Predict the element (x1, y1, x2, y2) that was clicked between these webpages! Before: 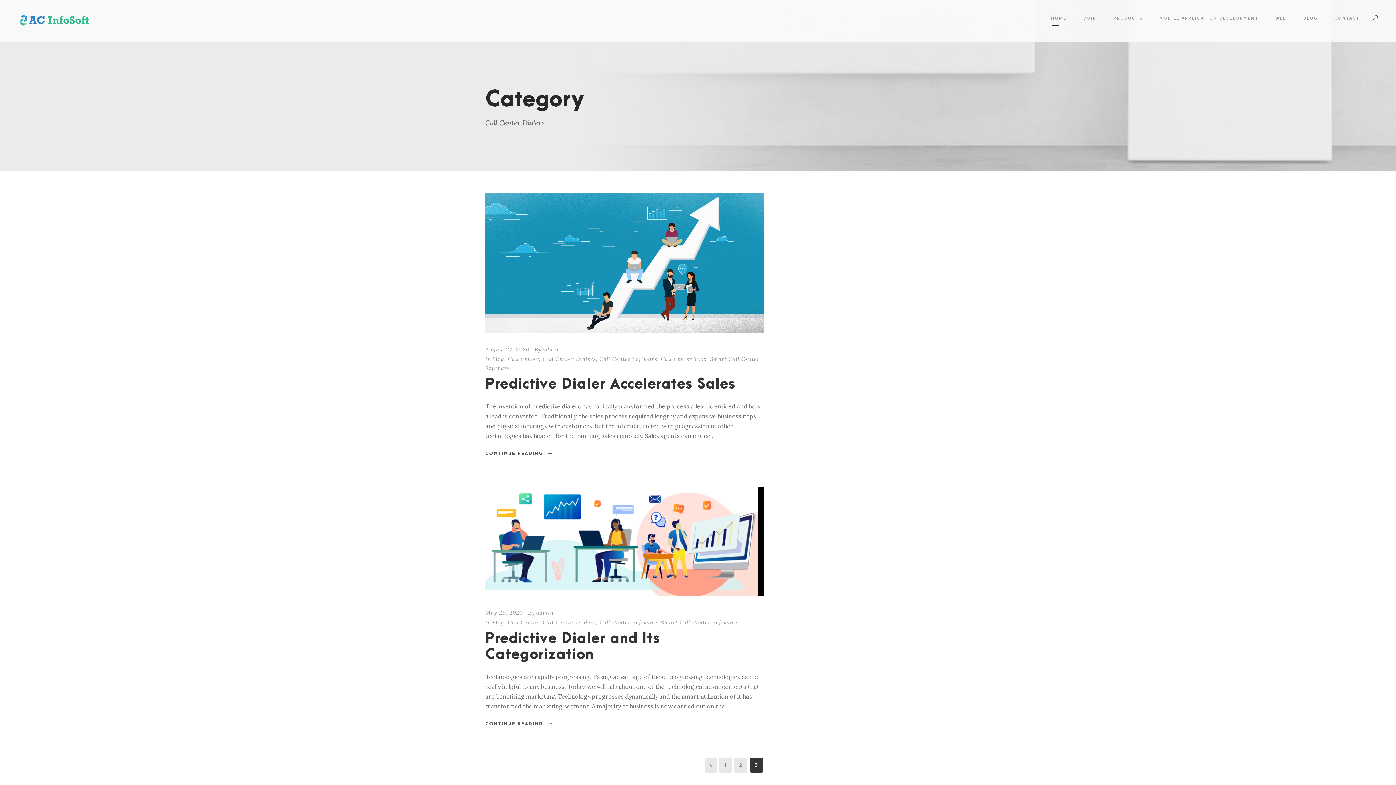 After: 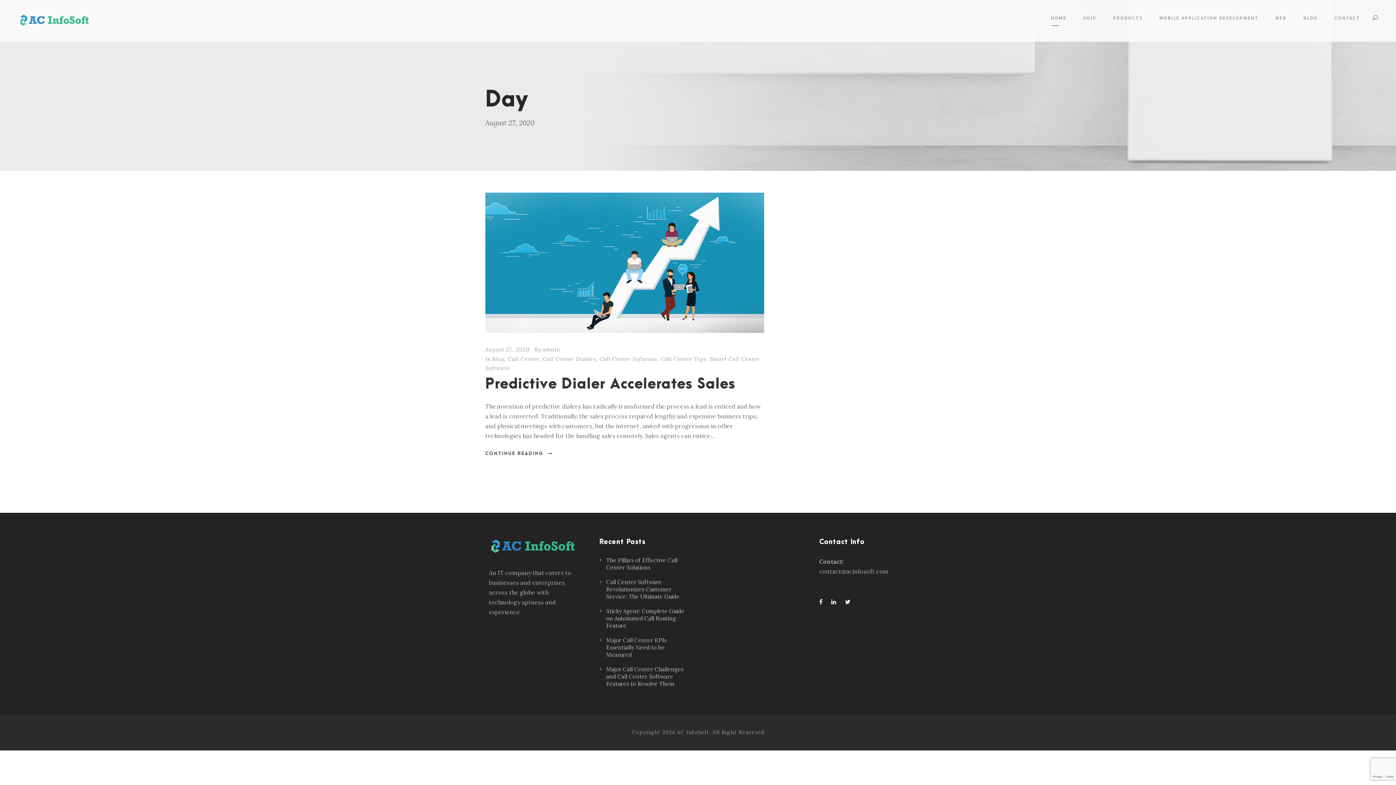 Action: label: August 27, 2020 bbox: (485, 346, 529, 353)